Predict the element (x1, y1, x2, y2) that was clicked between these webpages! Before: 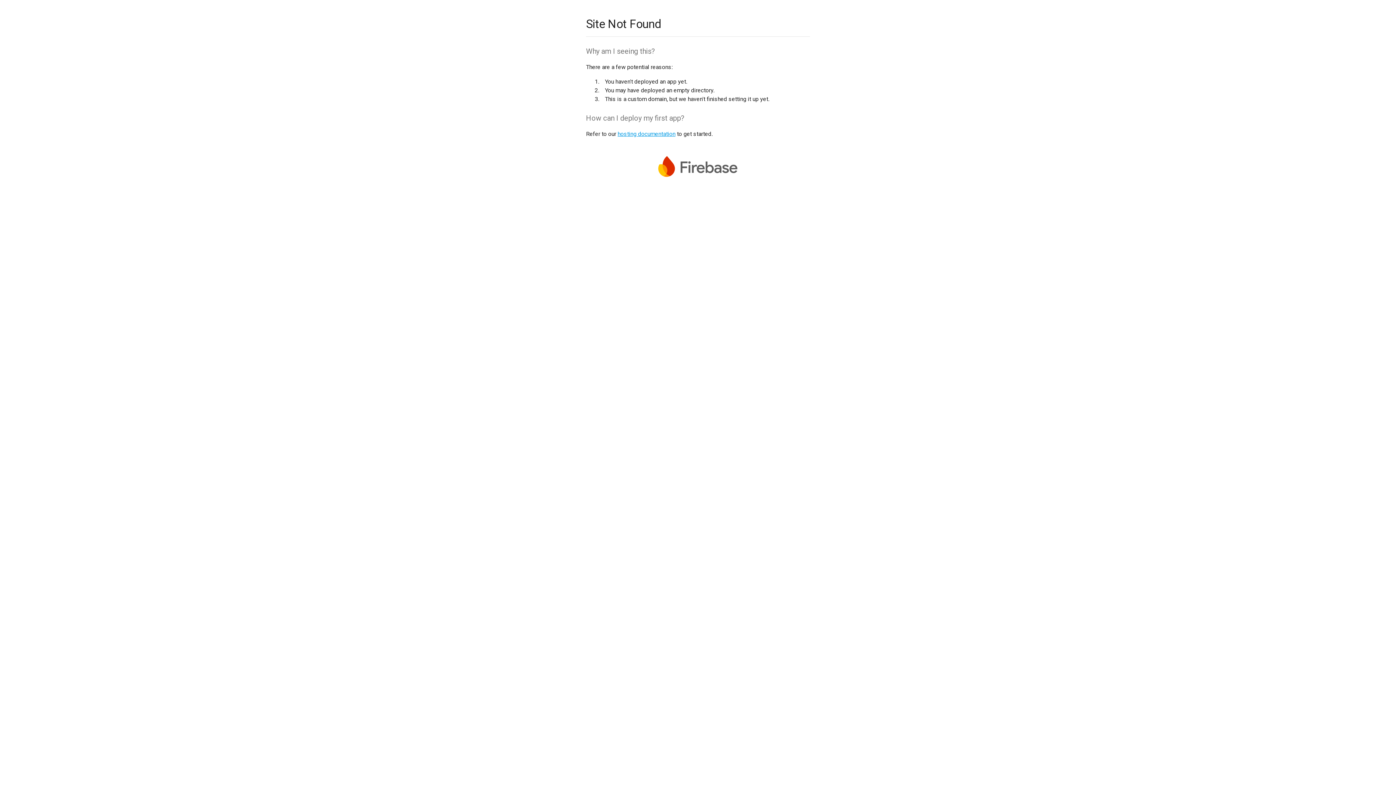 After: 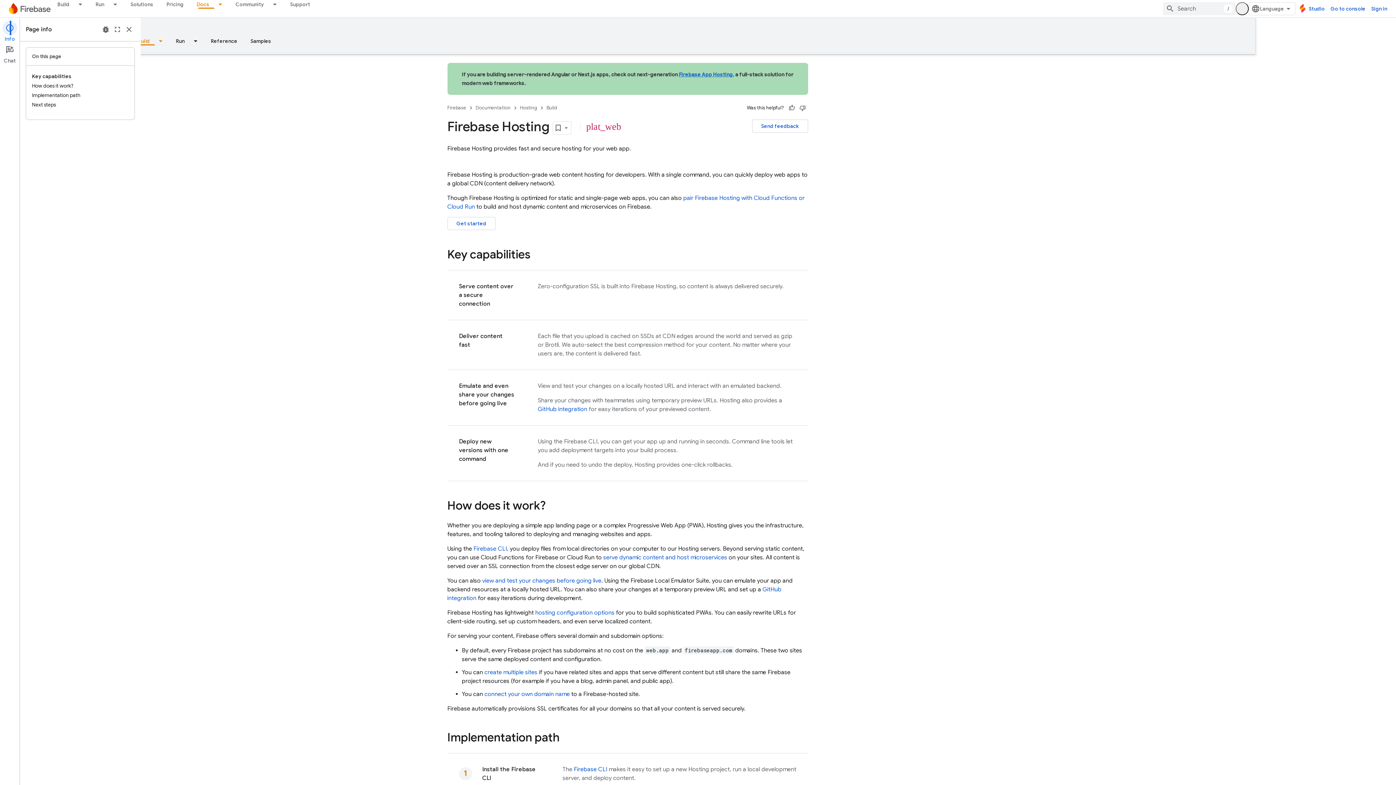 Action: bbox: (617, 130, 675, 137) label: hosting documentation